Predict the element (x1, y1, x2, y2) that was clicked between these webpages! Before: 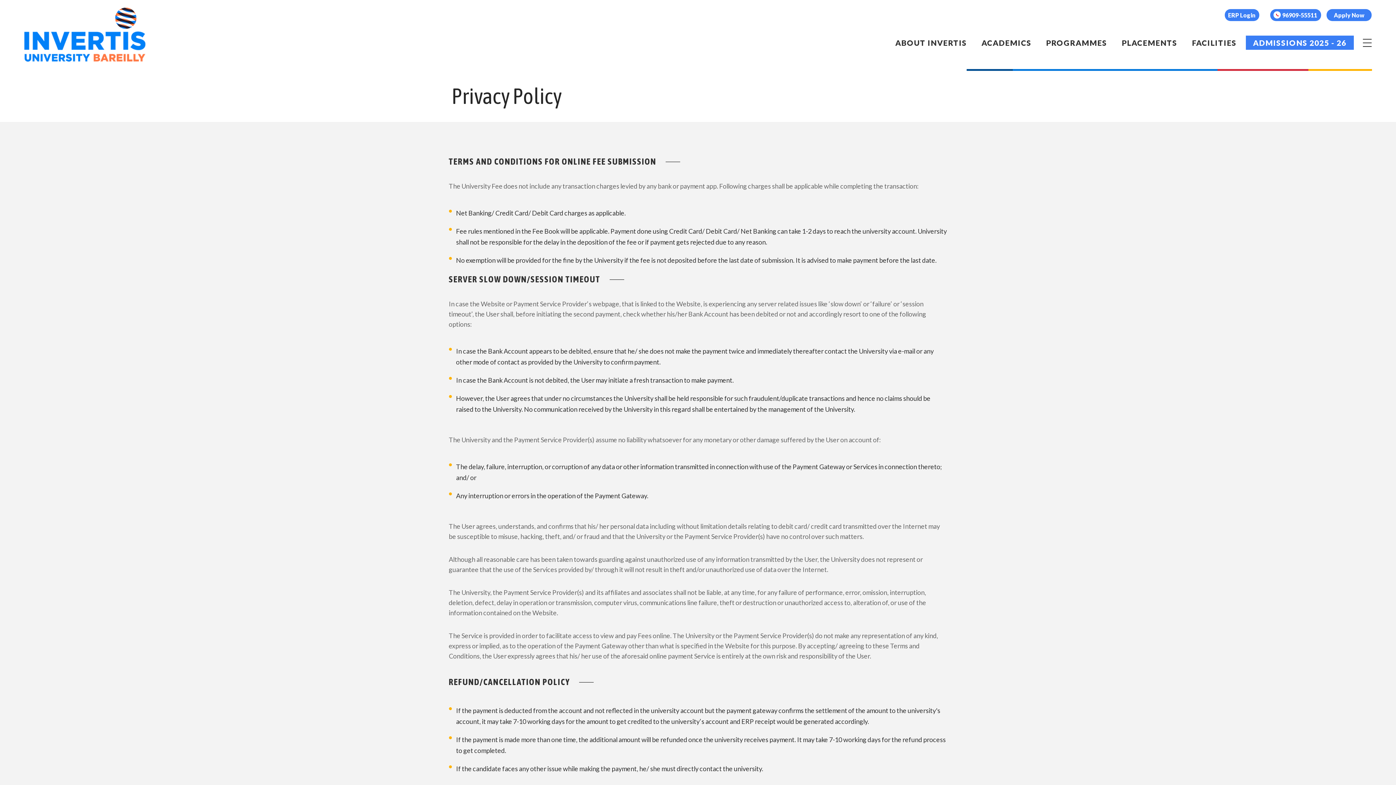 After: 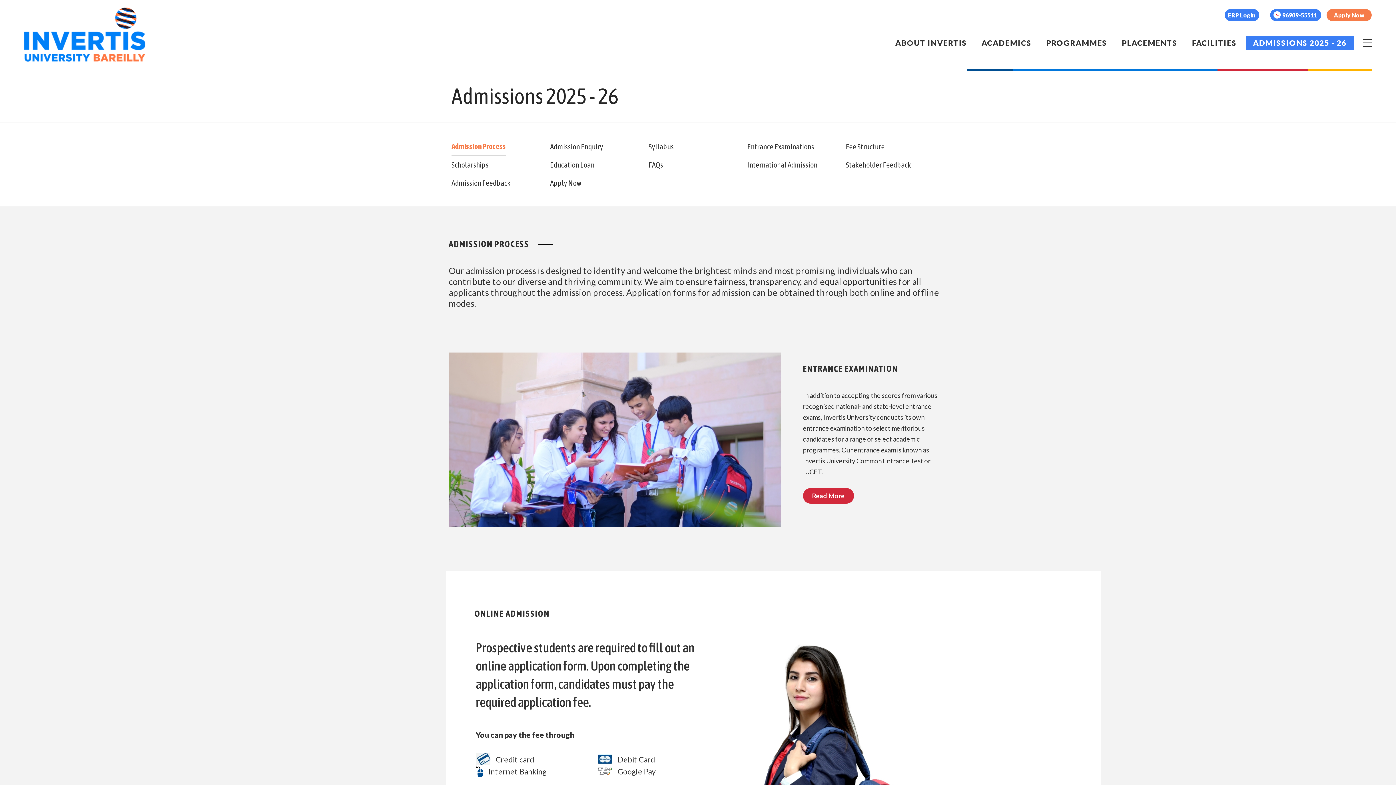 Action: label: ADMISSIONS 2025 - 26 bbox: (1246, 35, 1354, 49)